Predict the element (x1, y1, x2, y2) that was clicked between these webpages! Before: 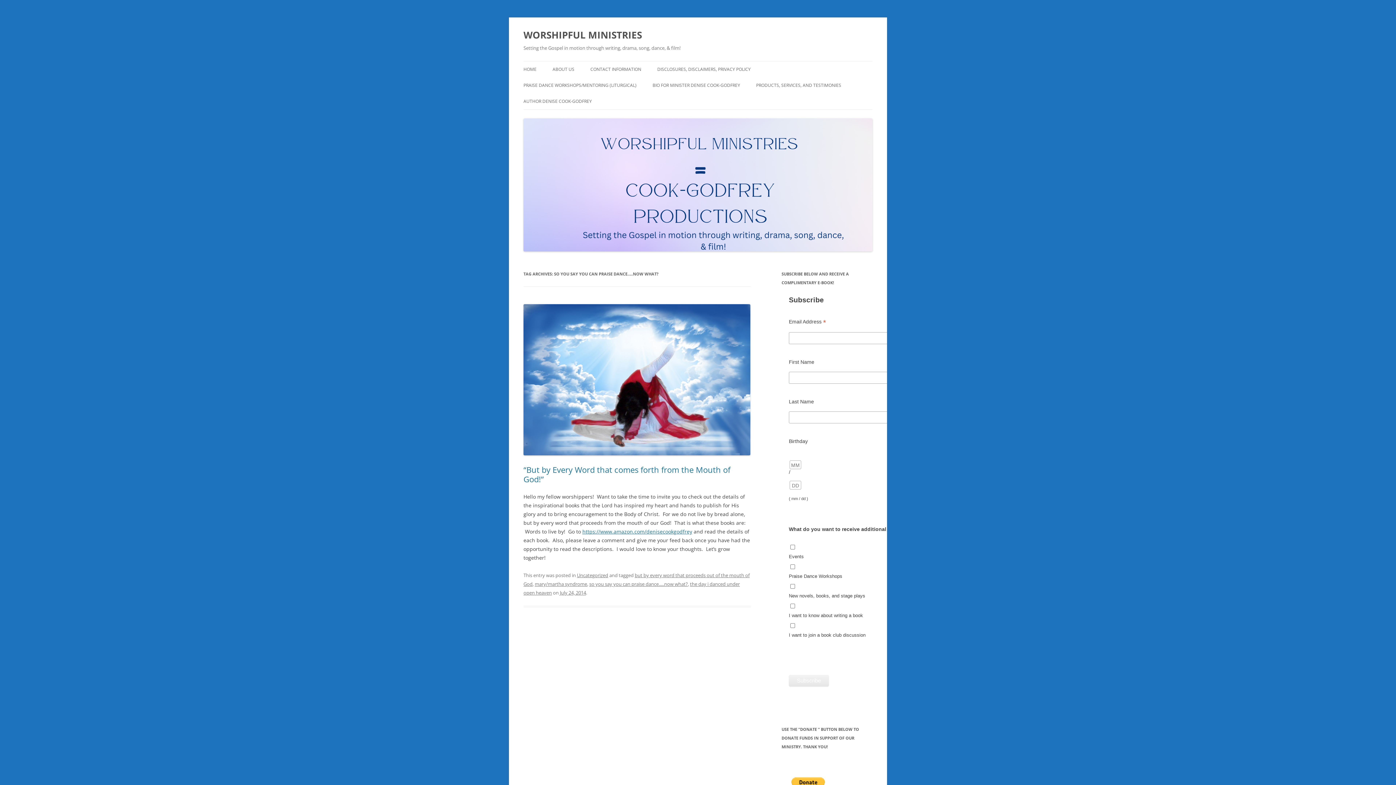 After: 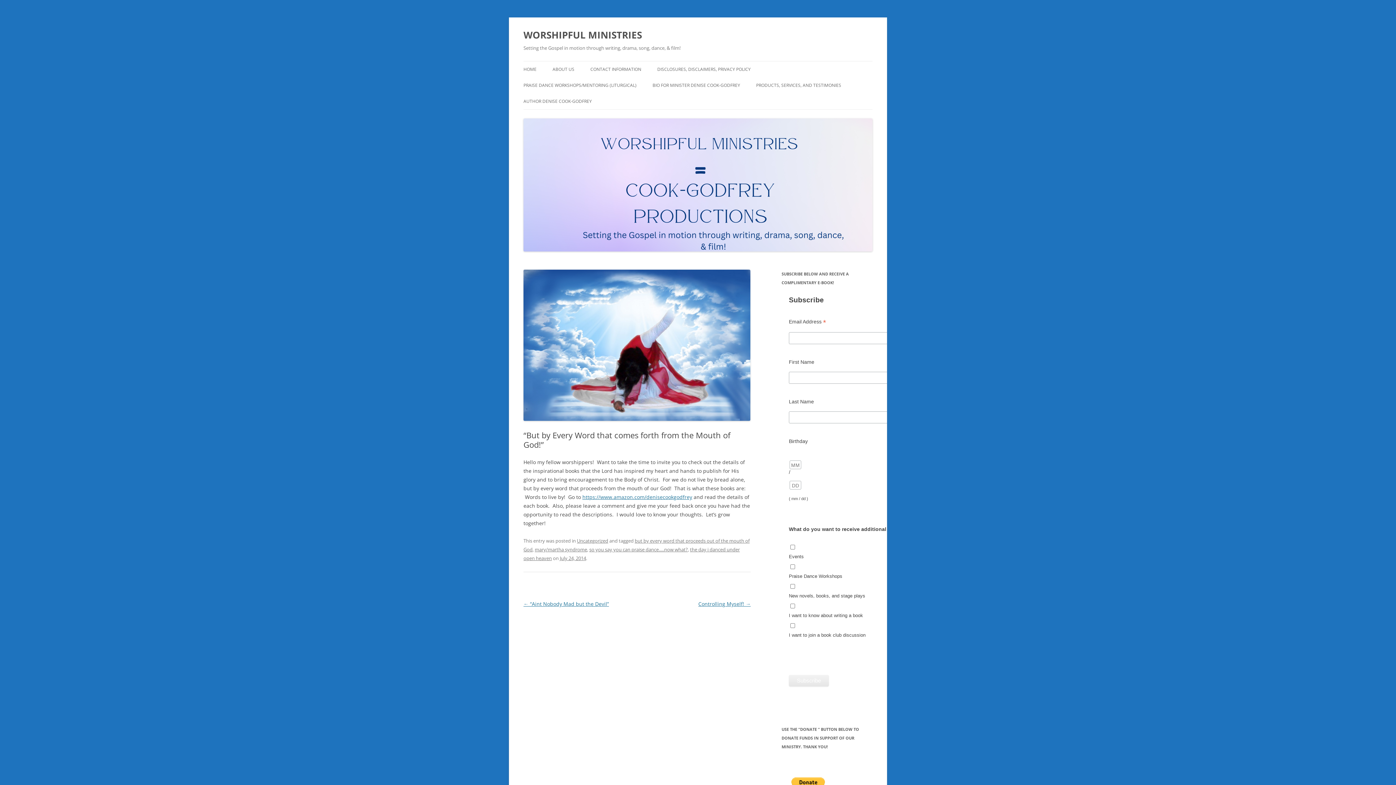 Action: label: “But by Every Word that comes forth from the Mouth of God!” bbox: (523, 464, 730, 484)